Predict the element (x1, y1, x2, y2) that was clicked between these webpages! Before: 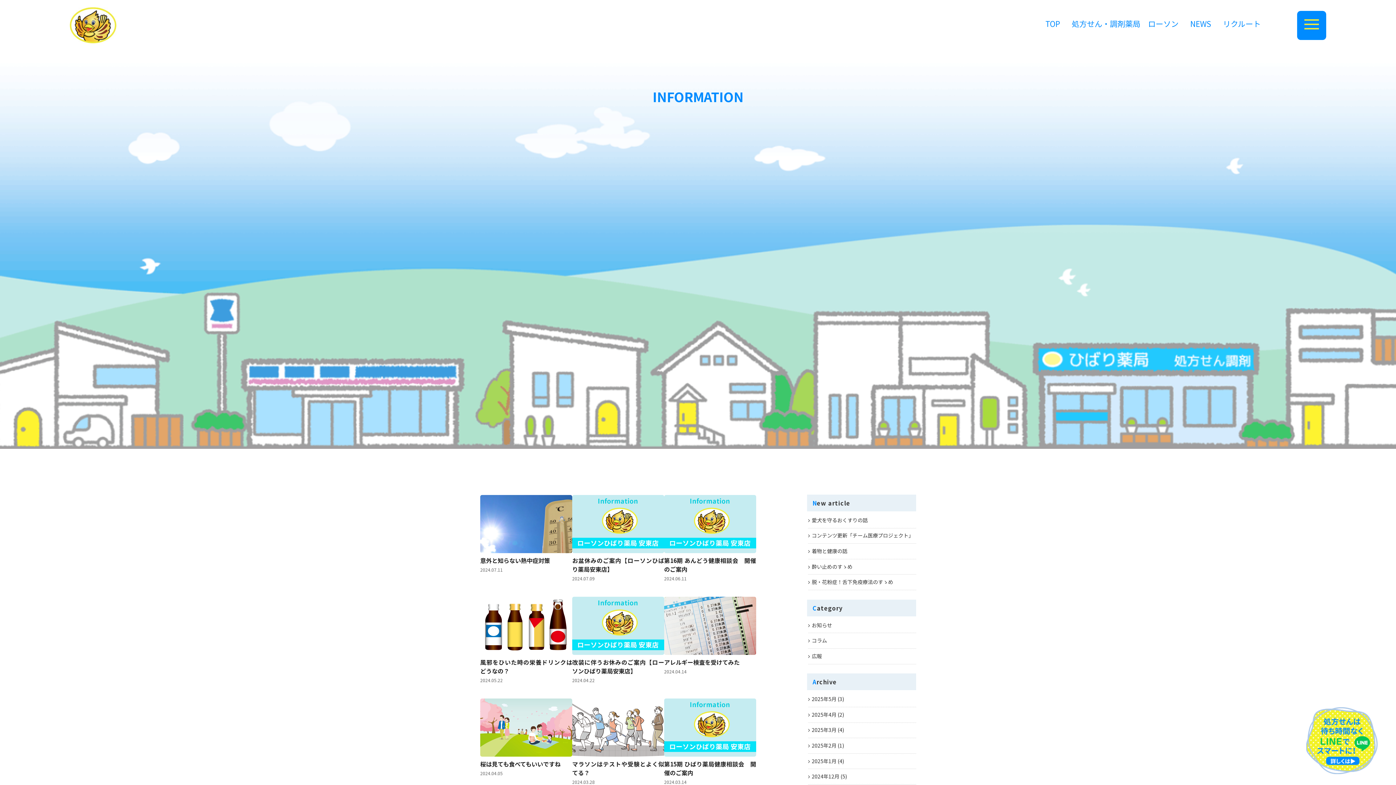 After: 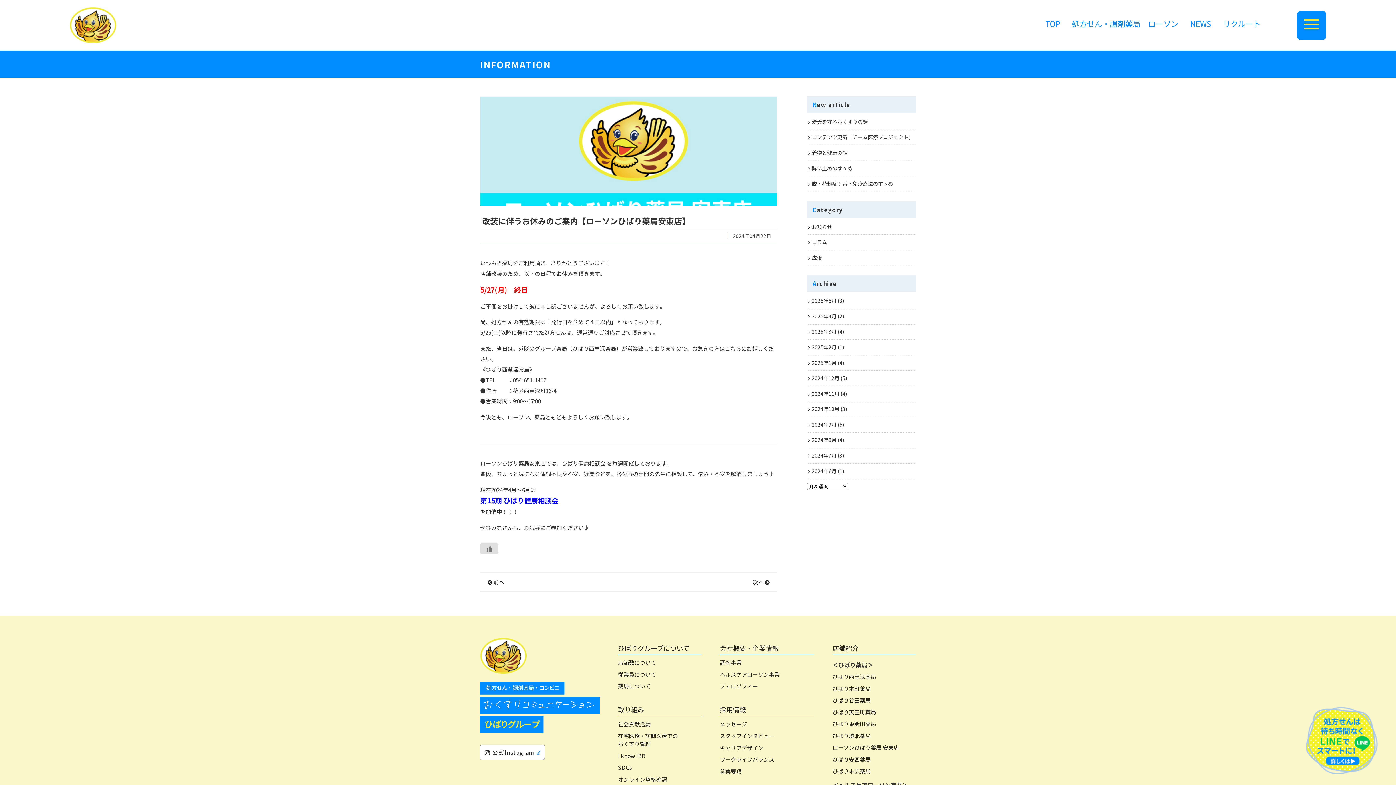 Action: label: 改装に伴うお休みのご案内【ローソンひばり薬局安東店】 bbox: (572, 658, 664, 675)